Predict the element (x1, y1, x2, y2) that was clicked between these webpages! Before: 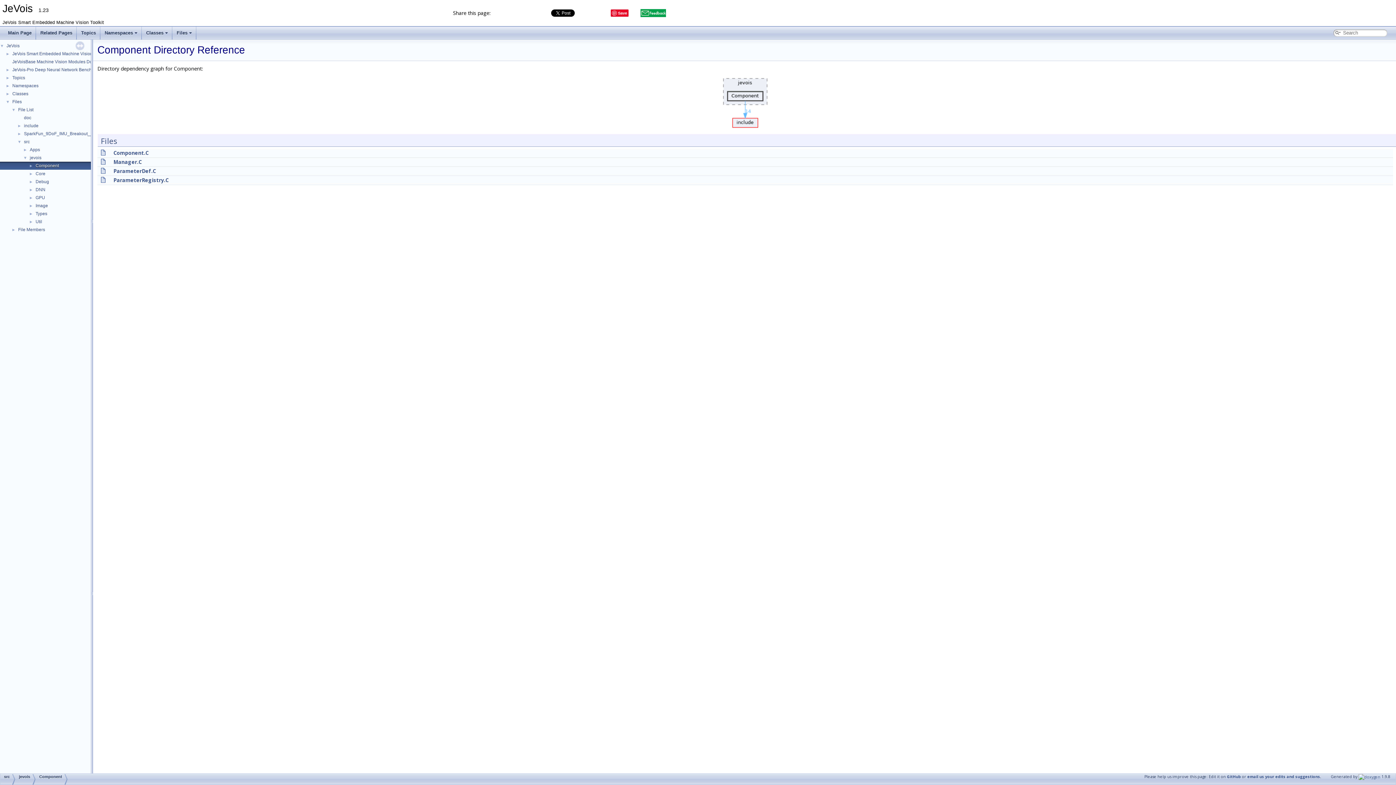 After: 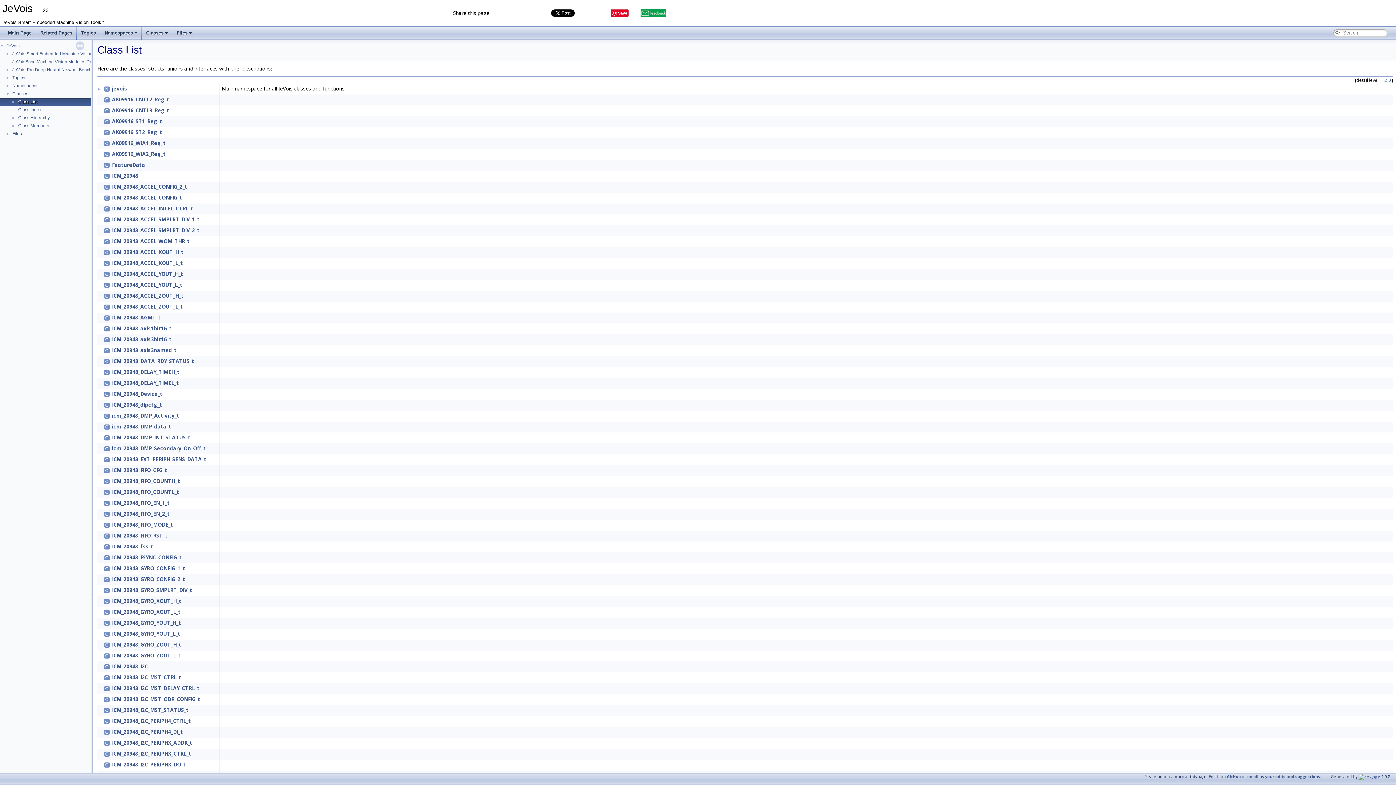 Action: label: Classes bbox: (11, 90, 29, 97)